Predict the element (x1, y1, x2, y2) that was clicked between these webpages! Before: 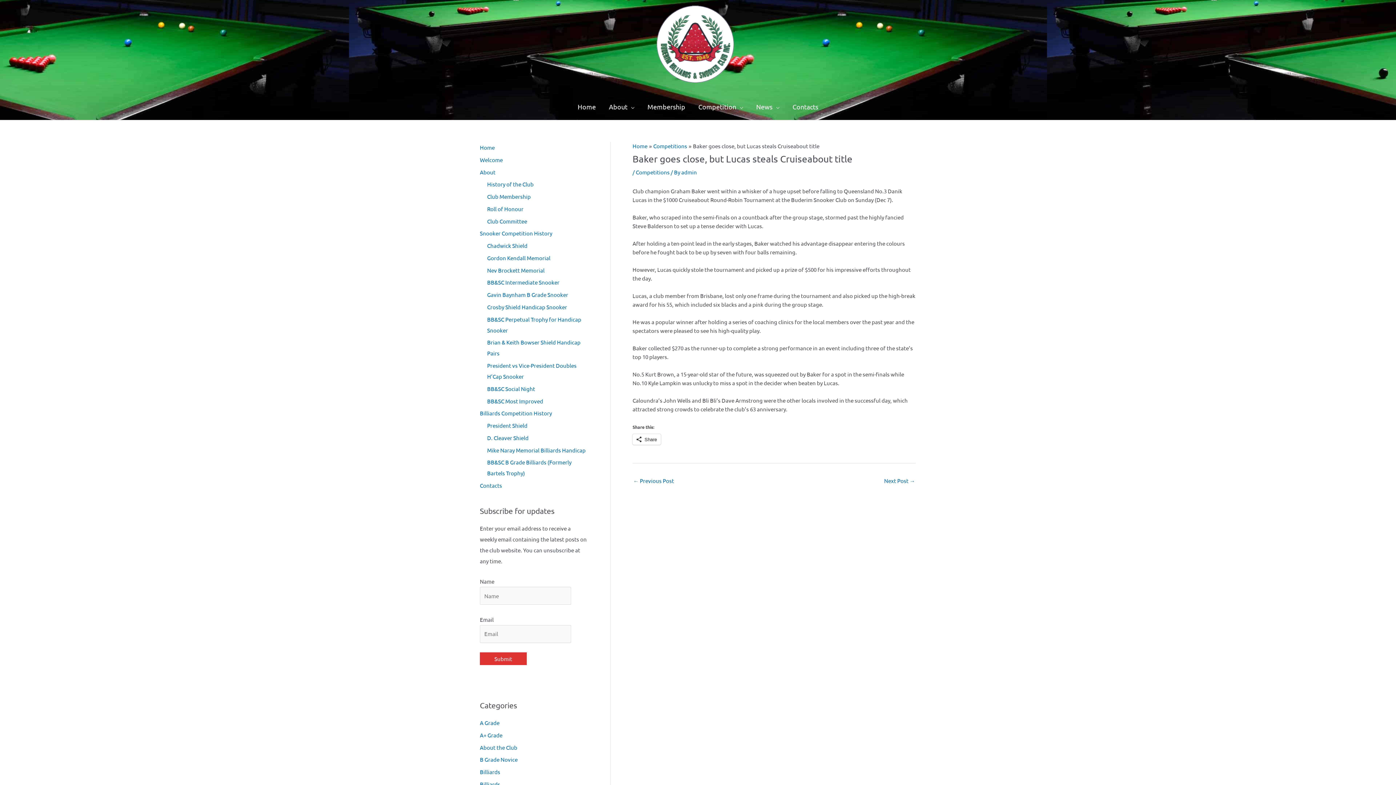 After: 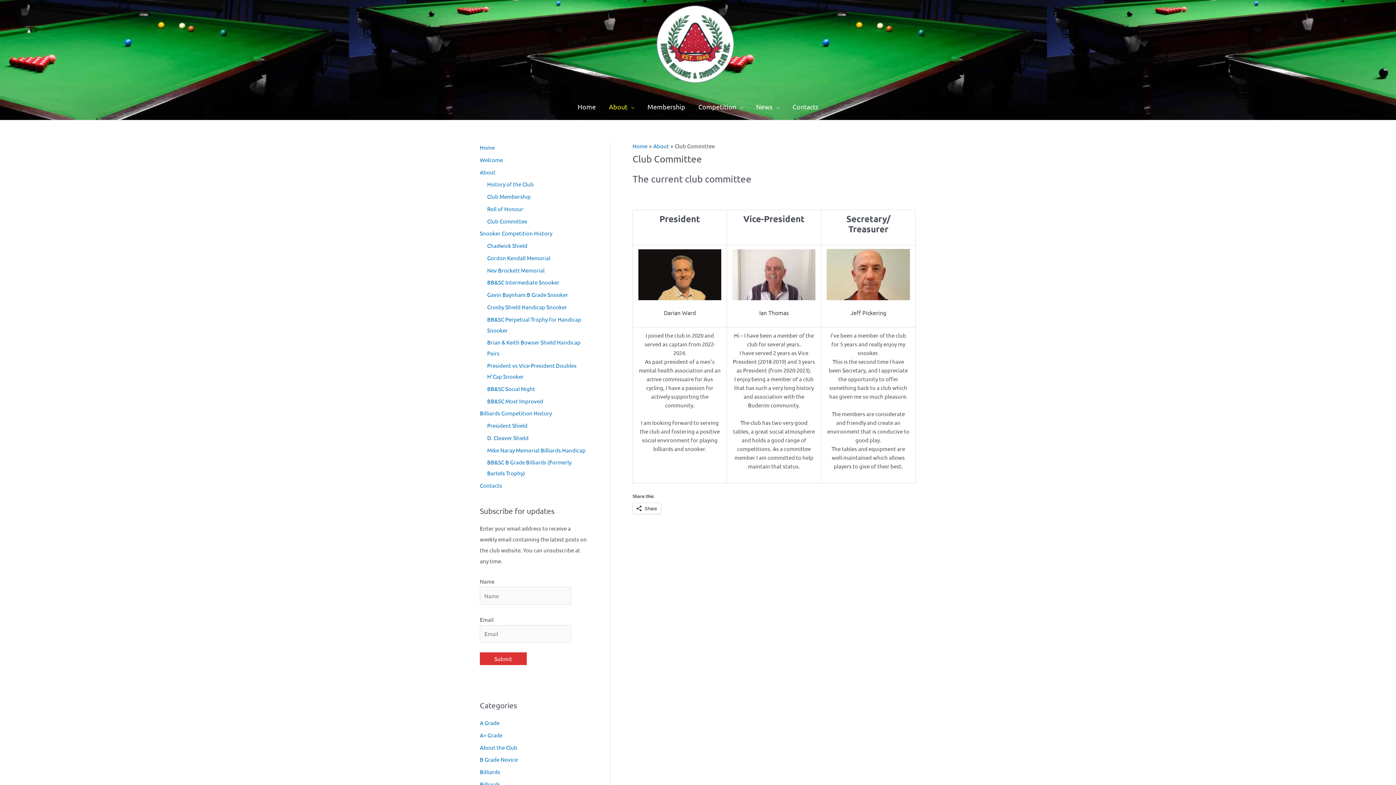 Action: bbox: (487, 217, 527, 224) label: Club Committee